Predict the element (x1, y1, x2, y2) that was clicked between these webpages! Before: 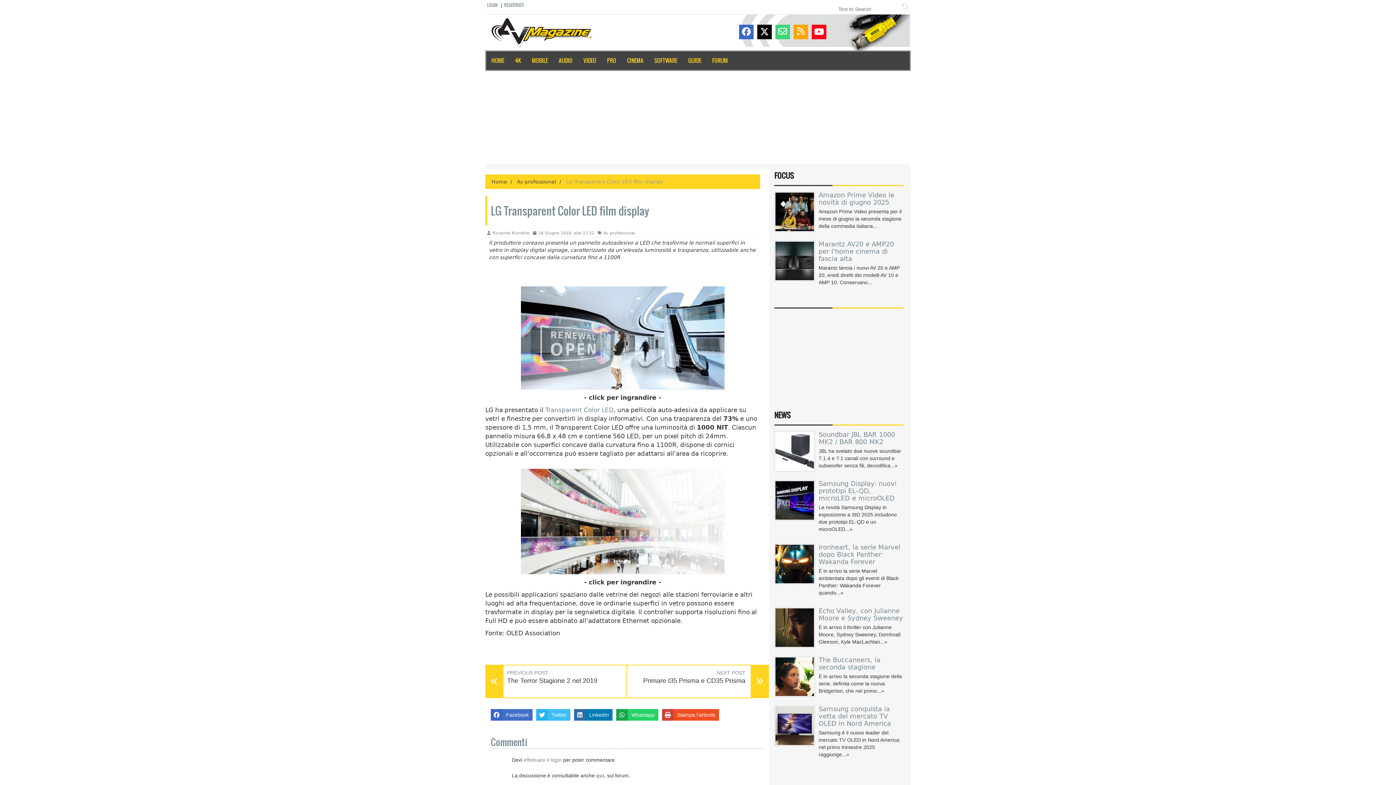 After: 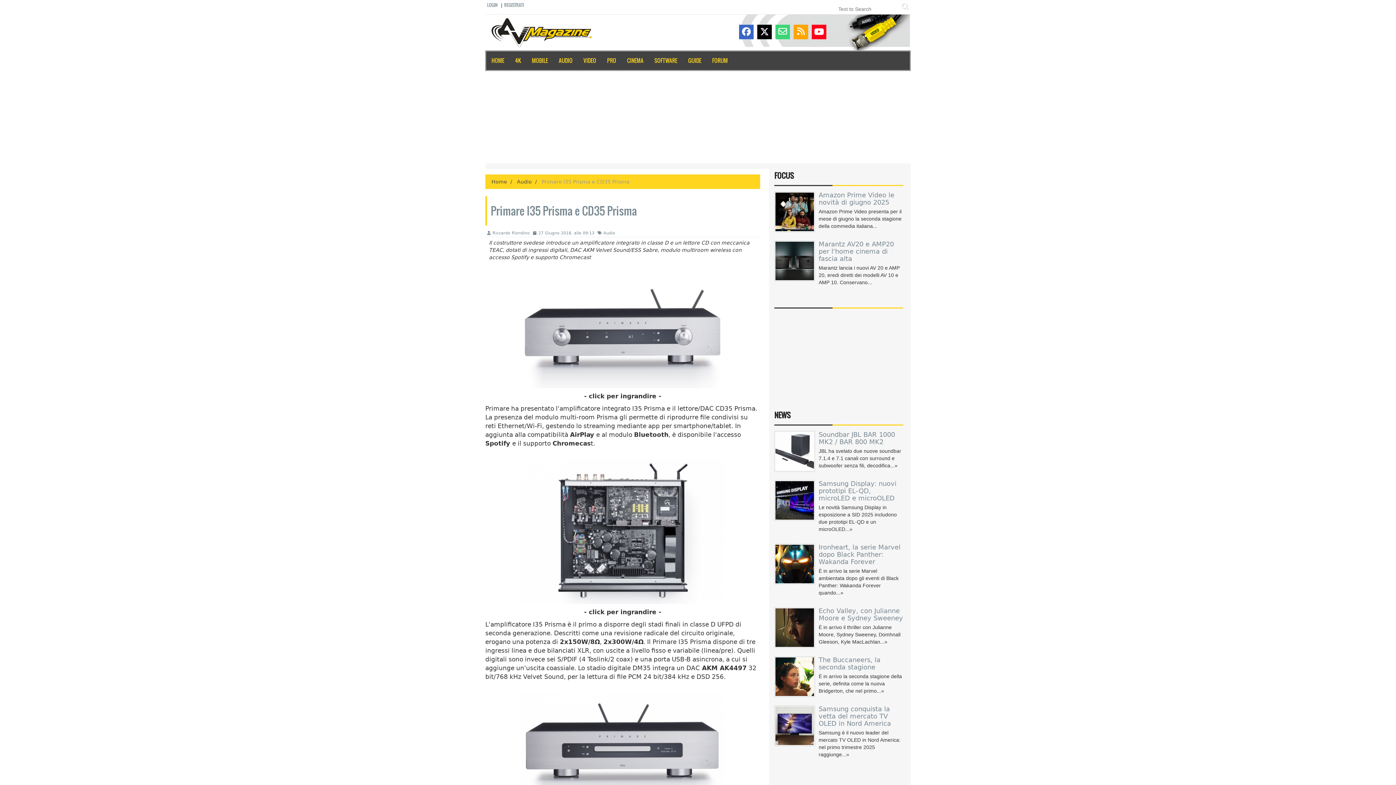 Action: label: Primare I35 Prisma e CD35 Prisma bbox: (630, 676, 745, 685)